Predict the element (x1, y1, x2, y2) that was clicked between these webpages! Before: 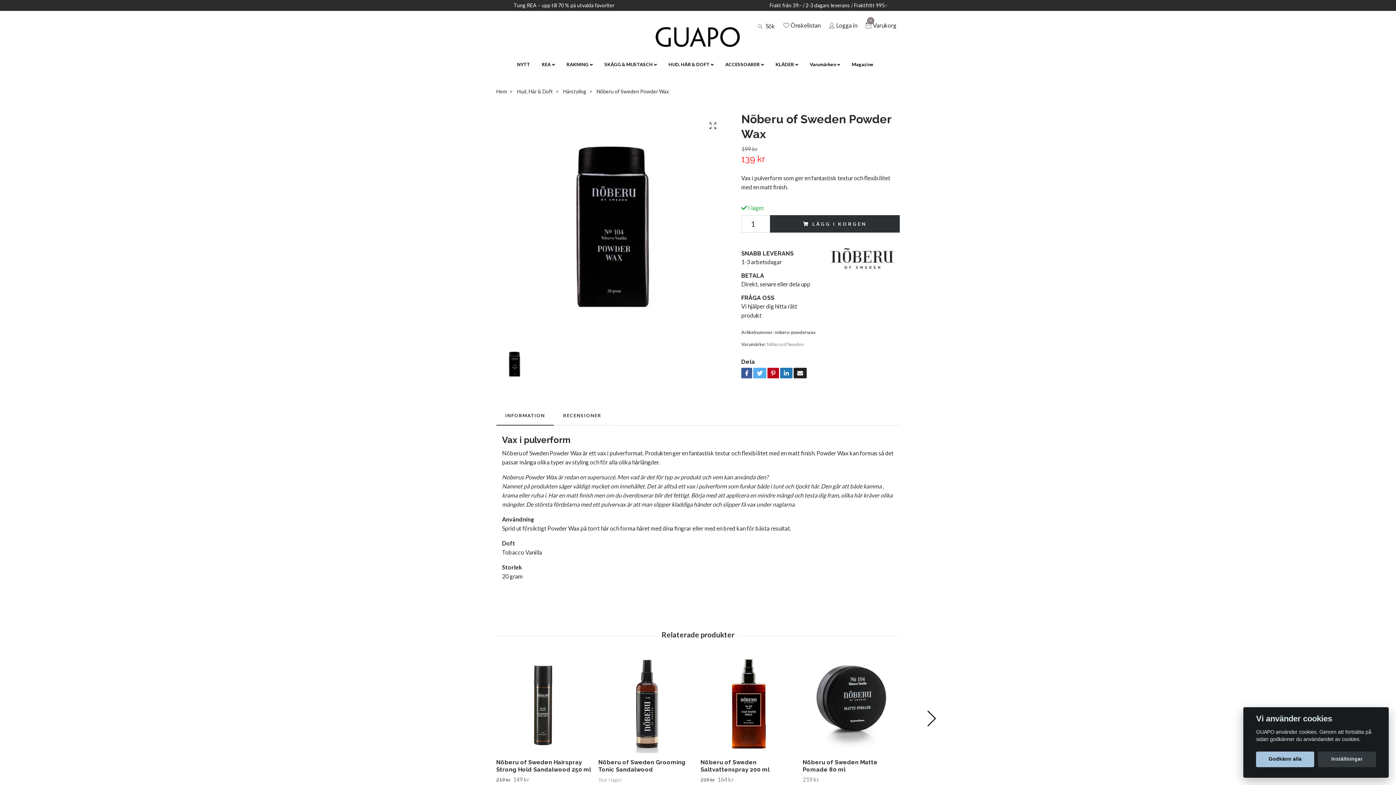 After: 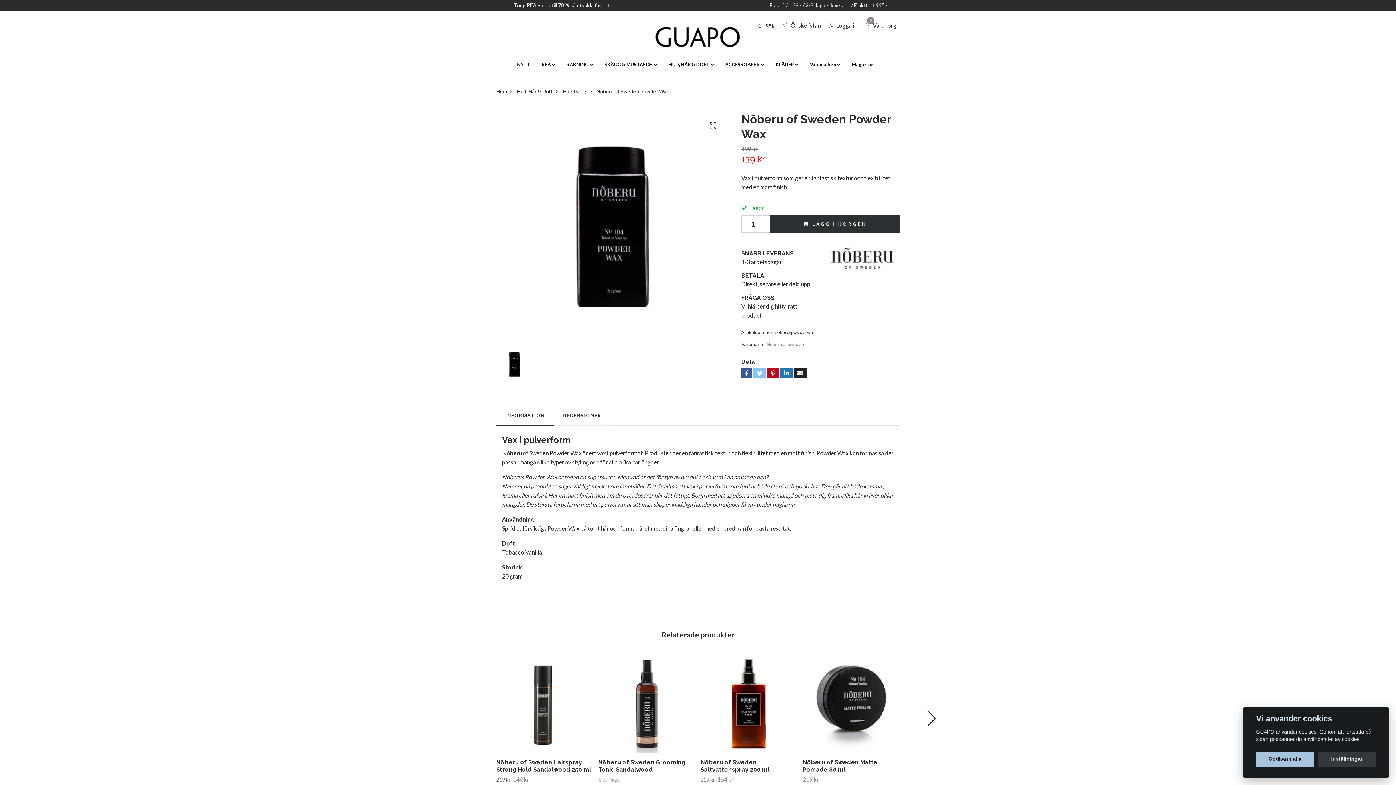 Action: bbox: (753, 367, 766, 378)